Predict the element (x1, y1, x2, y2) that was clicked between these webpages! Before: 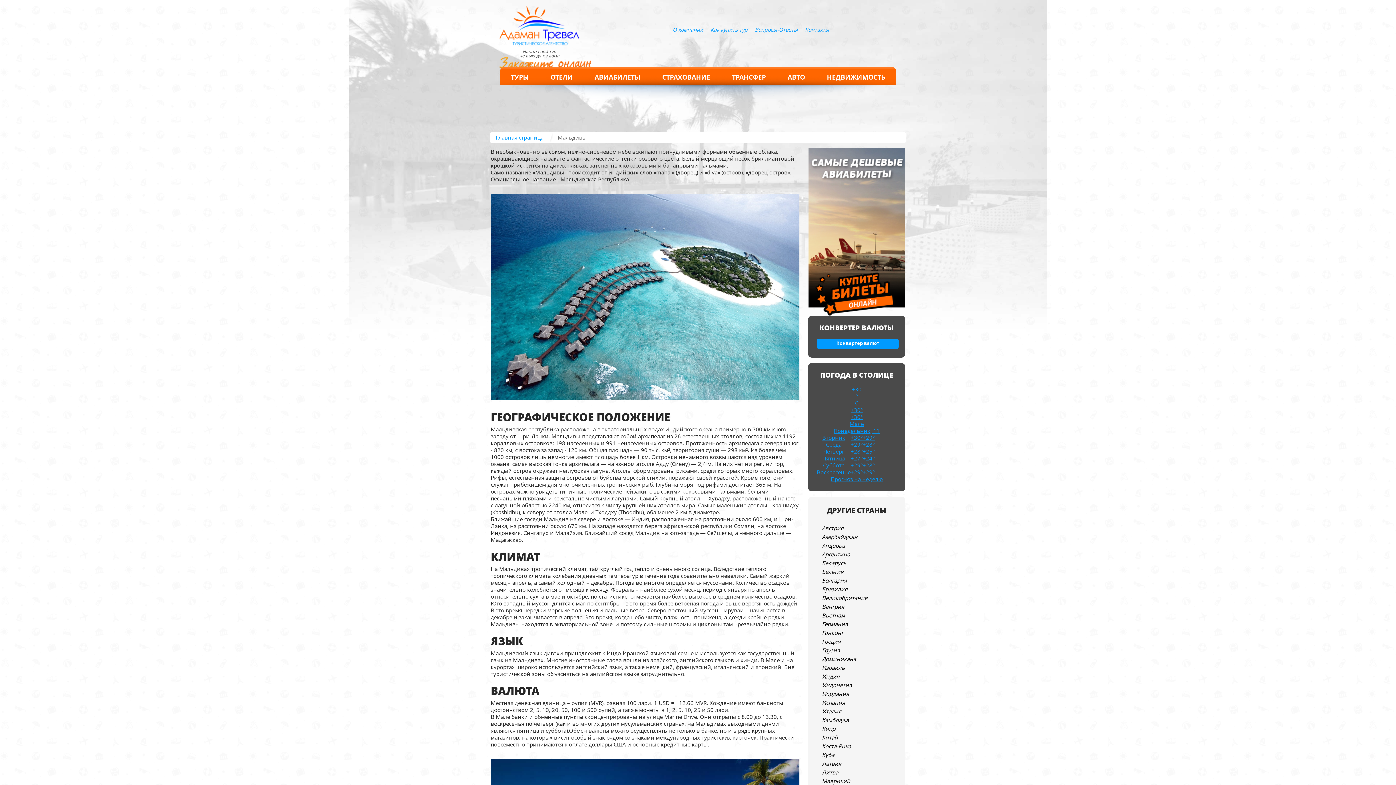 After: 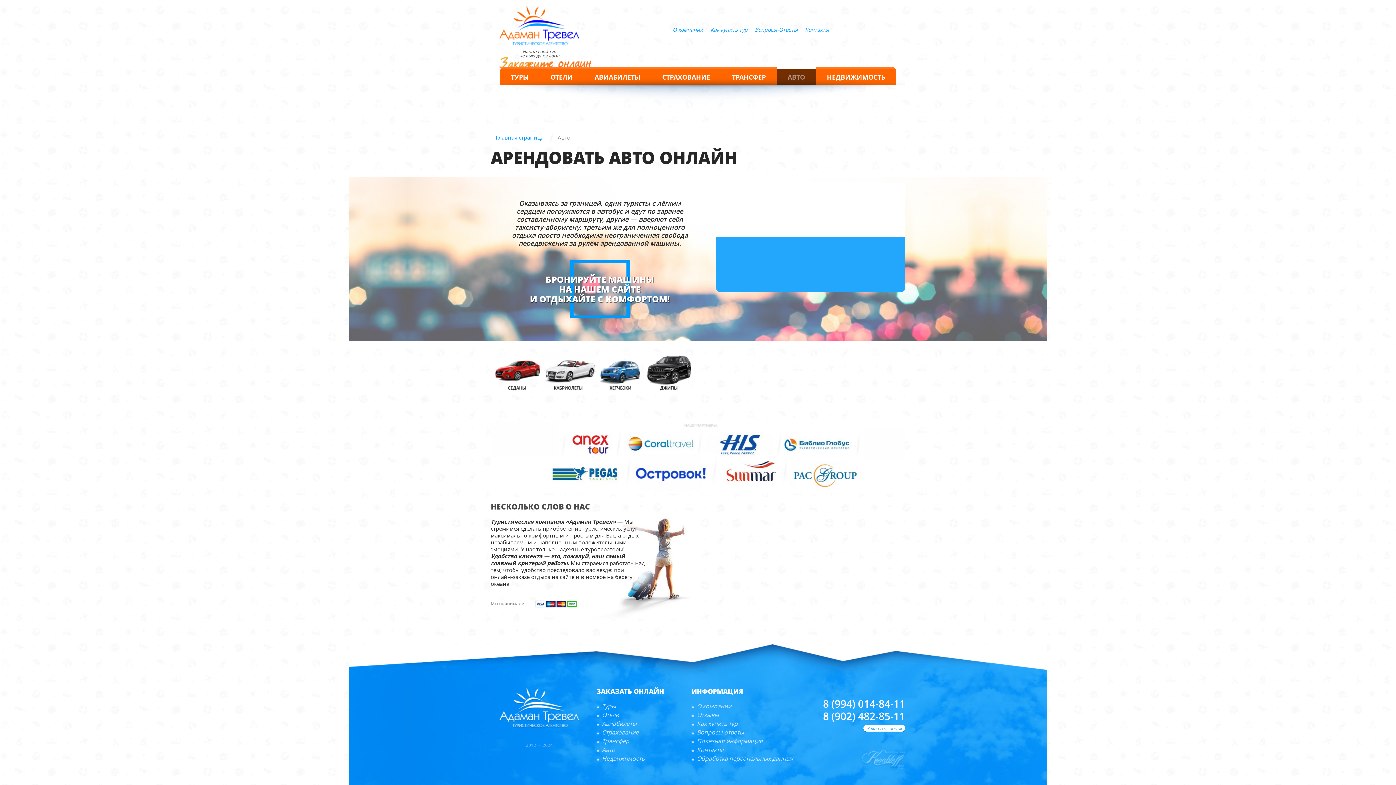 Action: label: АВТО bbox: (776, 67, 816, 85)